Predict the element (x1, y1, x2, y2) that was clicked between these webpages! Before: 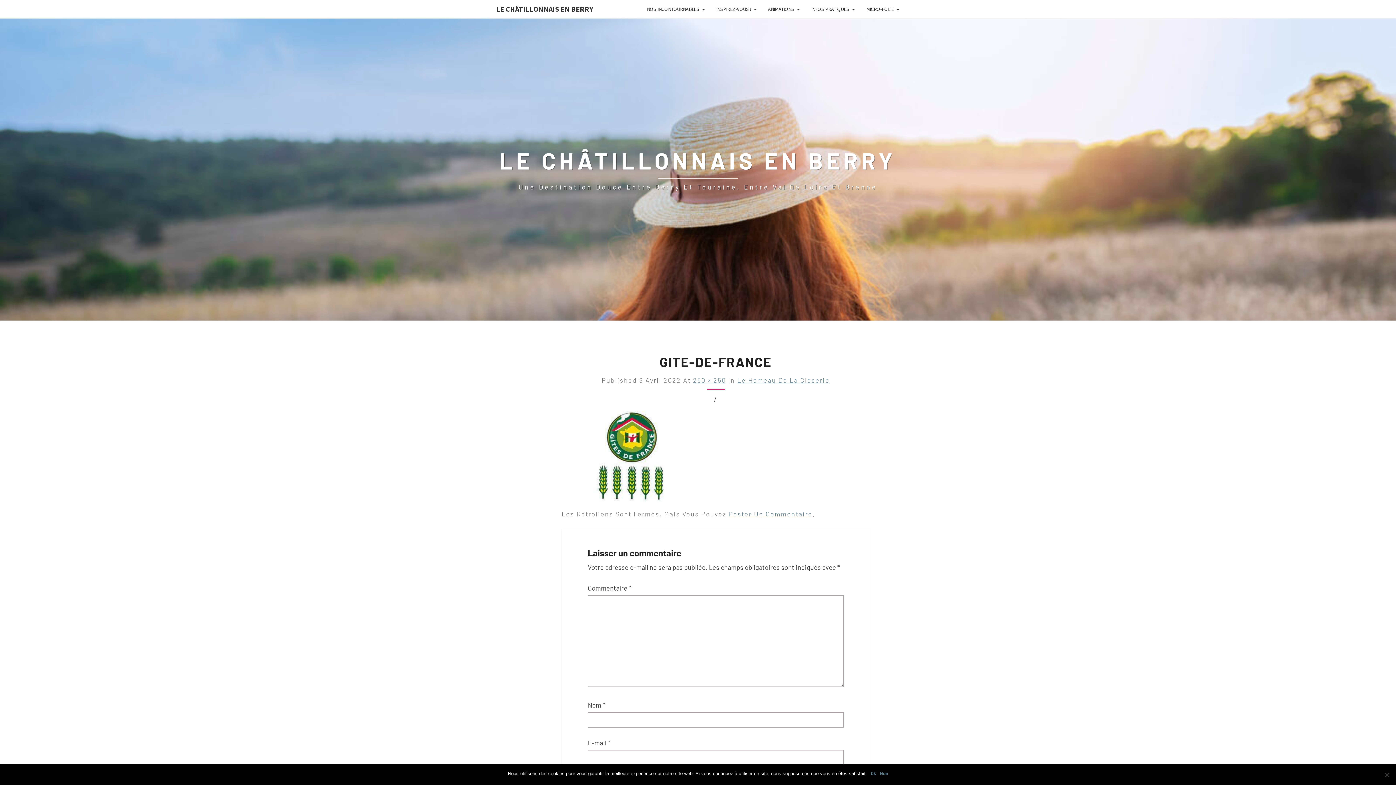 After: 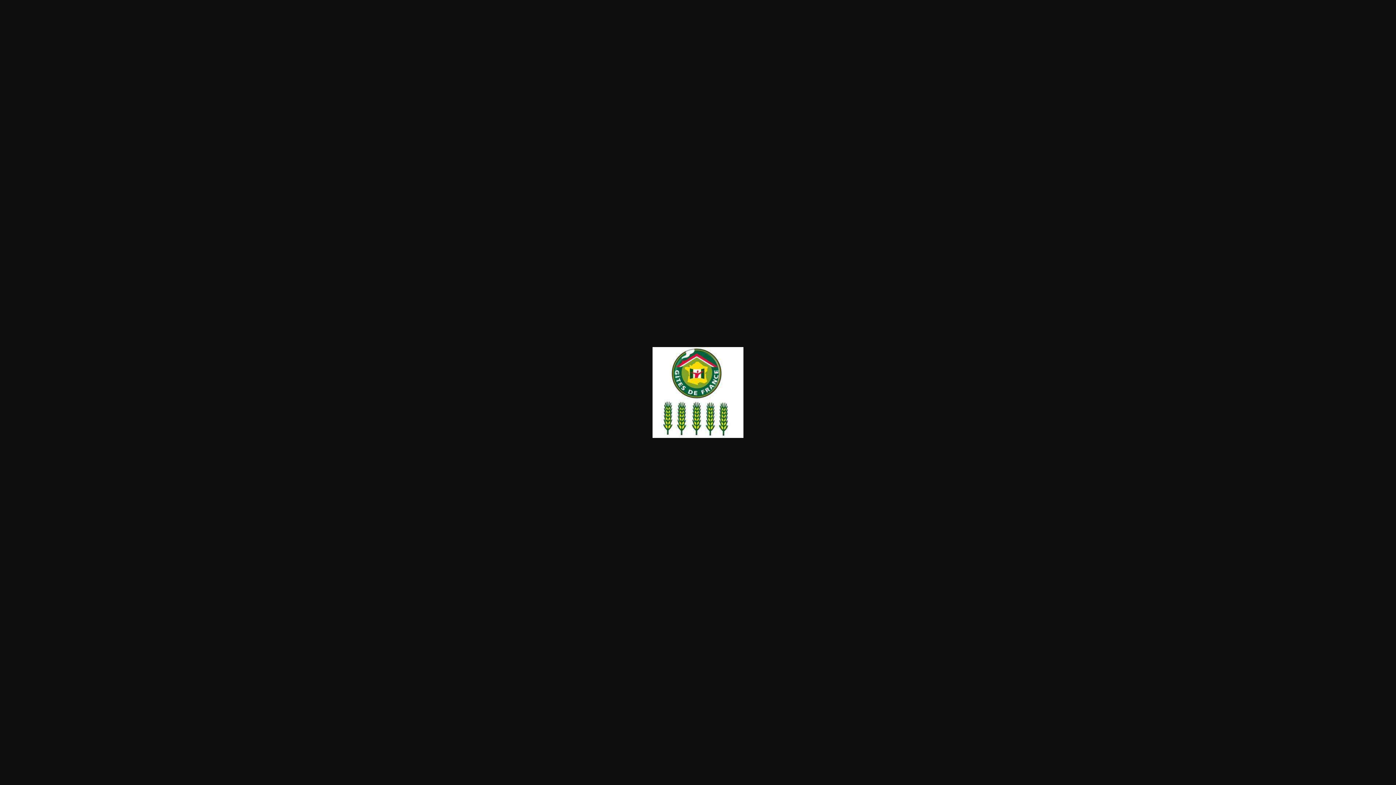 Action: bbox: (693, 376, 726, 384) label: 250 × 250